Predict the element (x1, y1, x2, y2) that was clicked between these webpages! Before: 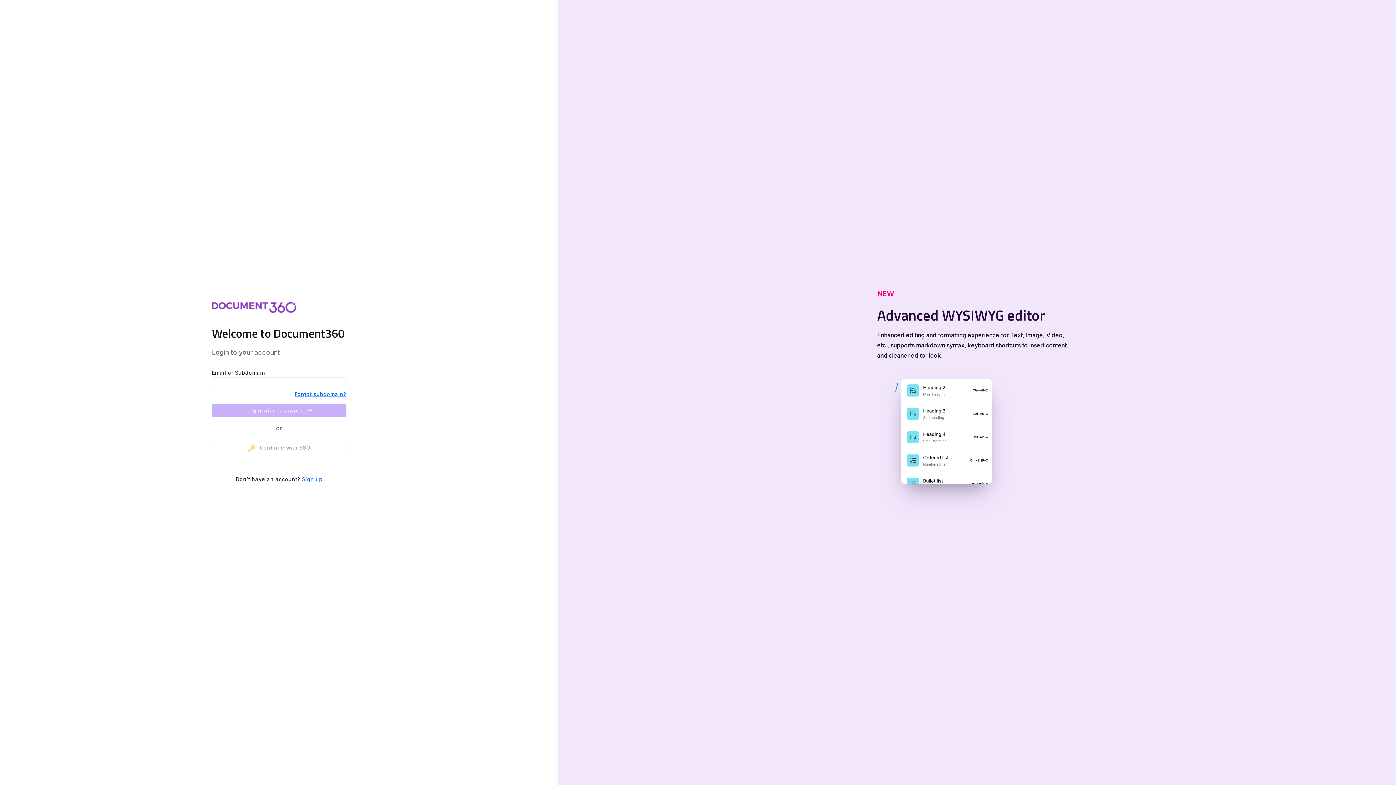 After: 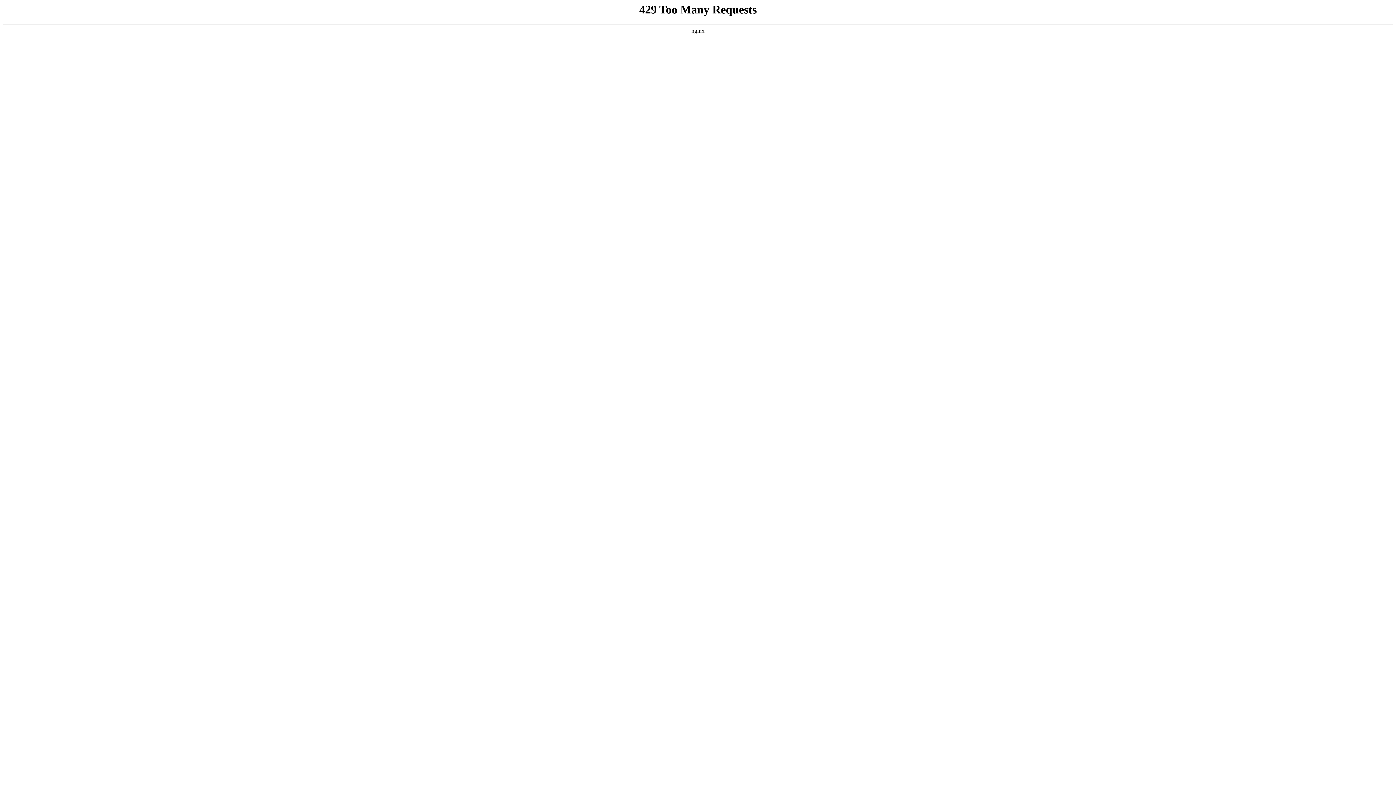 Action: bbox: (302, 476, 322, 482) label: Sign up